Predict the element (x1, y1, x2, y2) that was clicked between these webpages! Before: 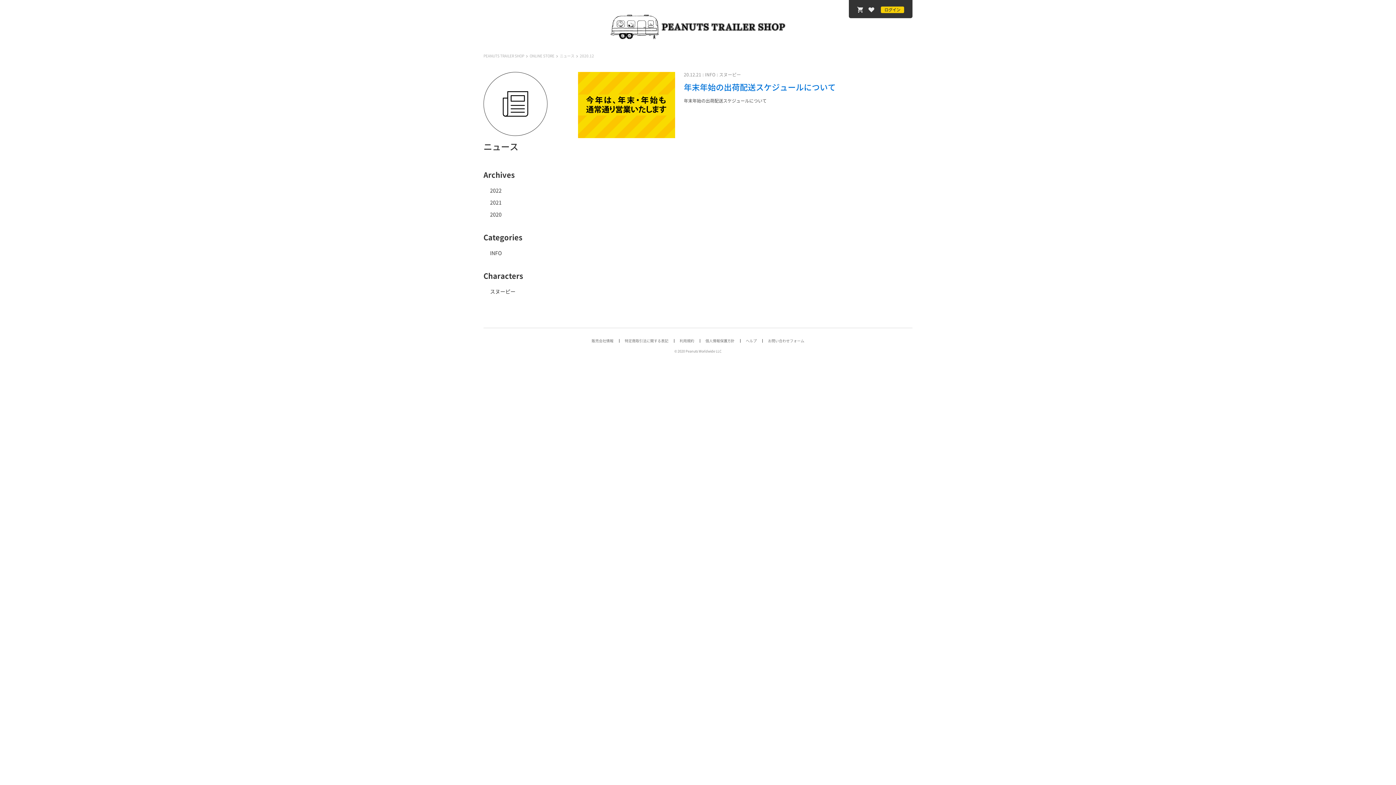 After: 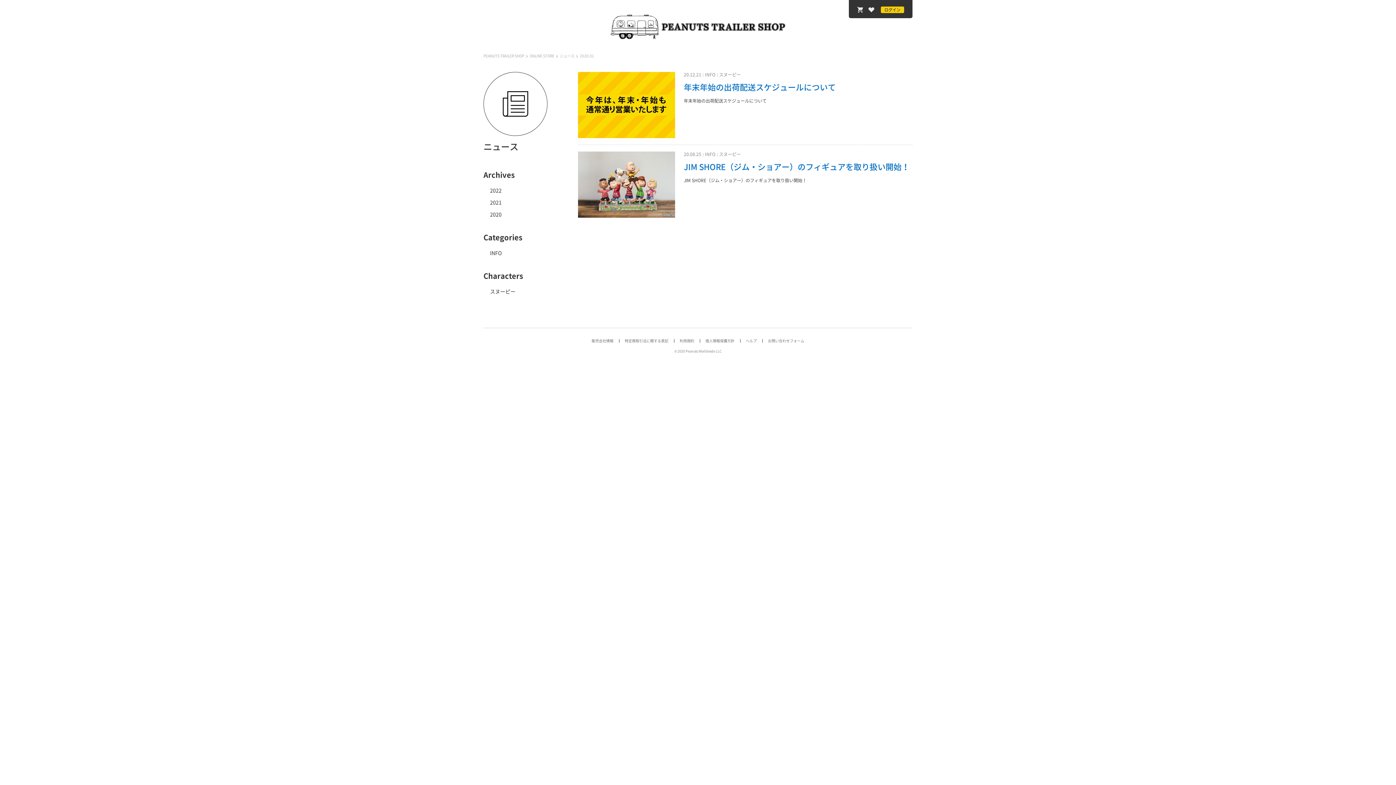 Action: label: 2020 bbox: (490, 212, 501, 217)